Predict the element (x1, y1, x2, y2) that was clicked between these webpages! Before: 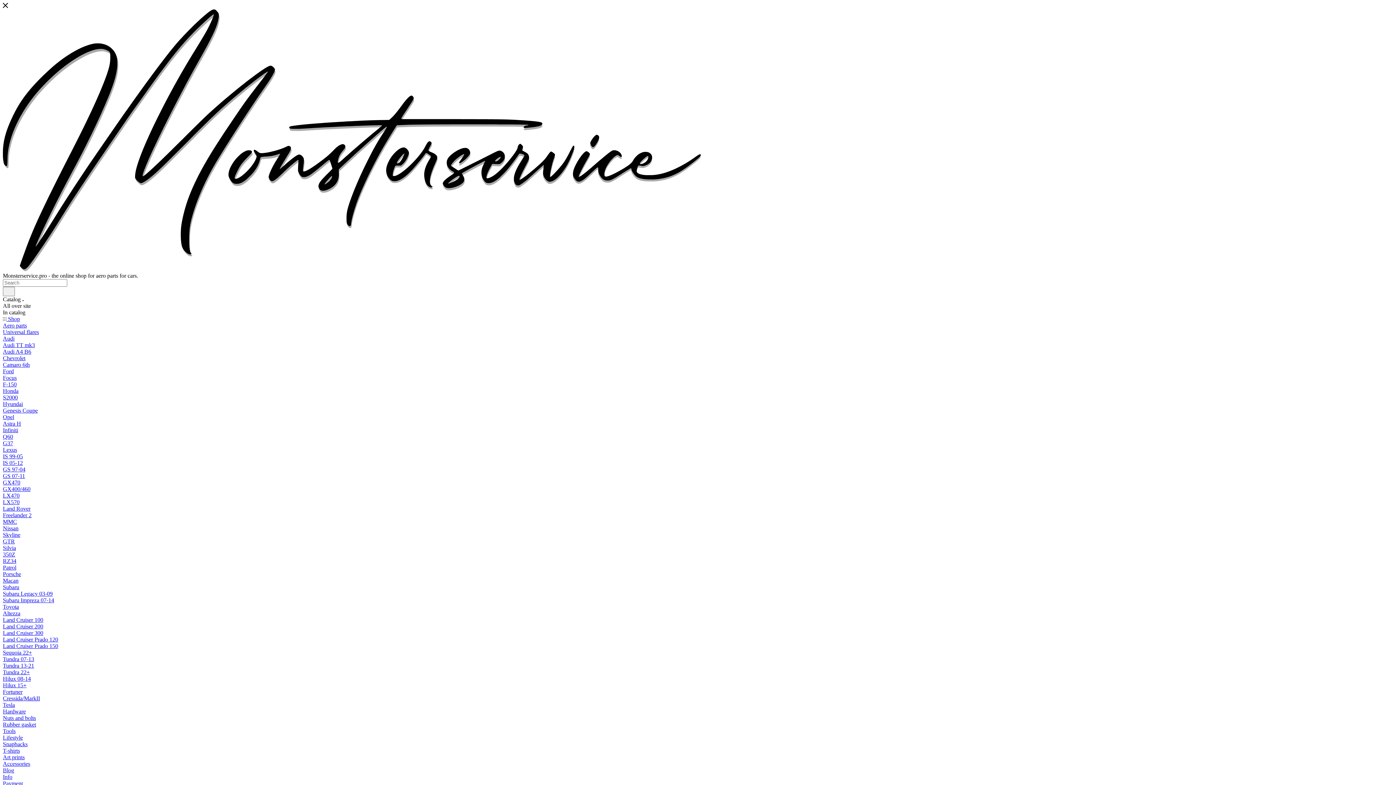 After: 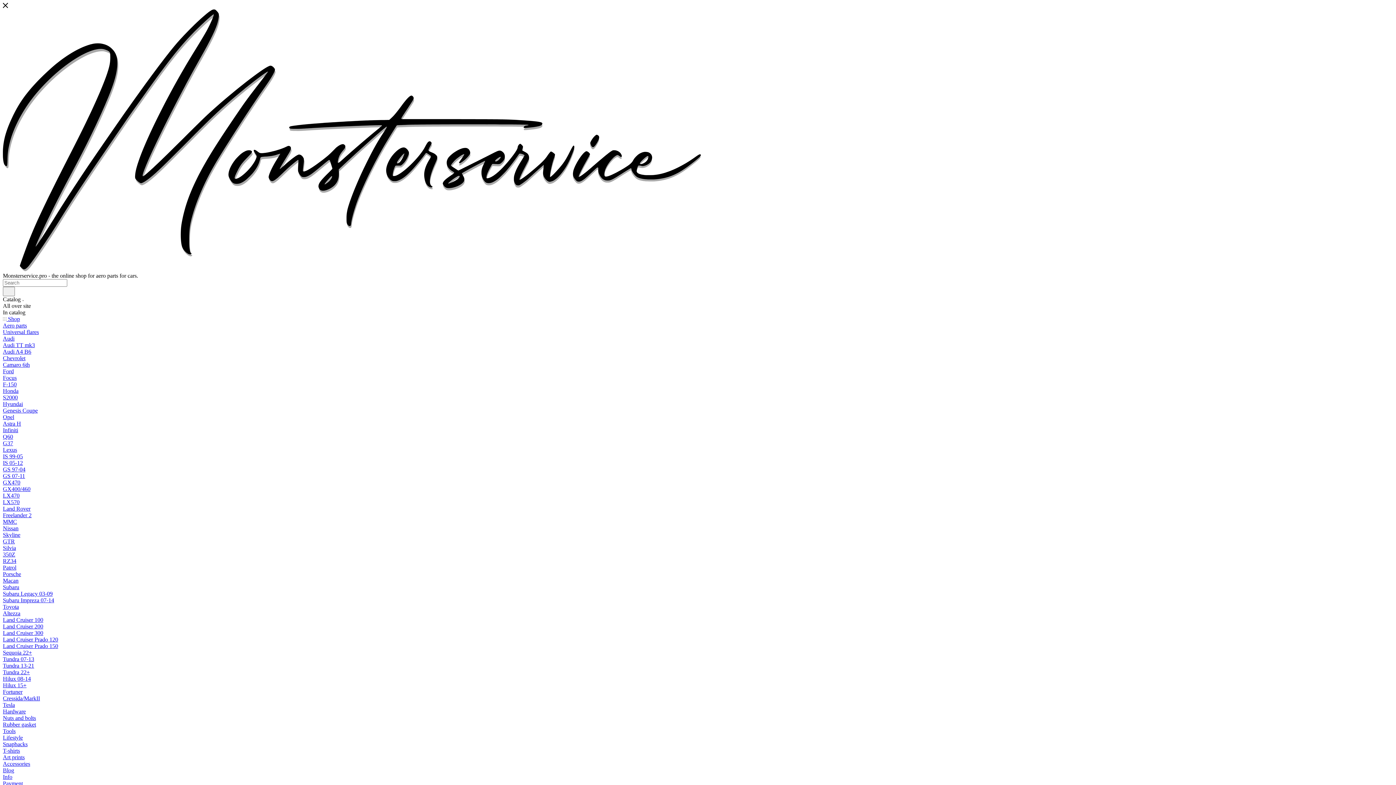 Action: bbox: (2, 590, 52, 597) label: Subaru Legacy 03-09